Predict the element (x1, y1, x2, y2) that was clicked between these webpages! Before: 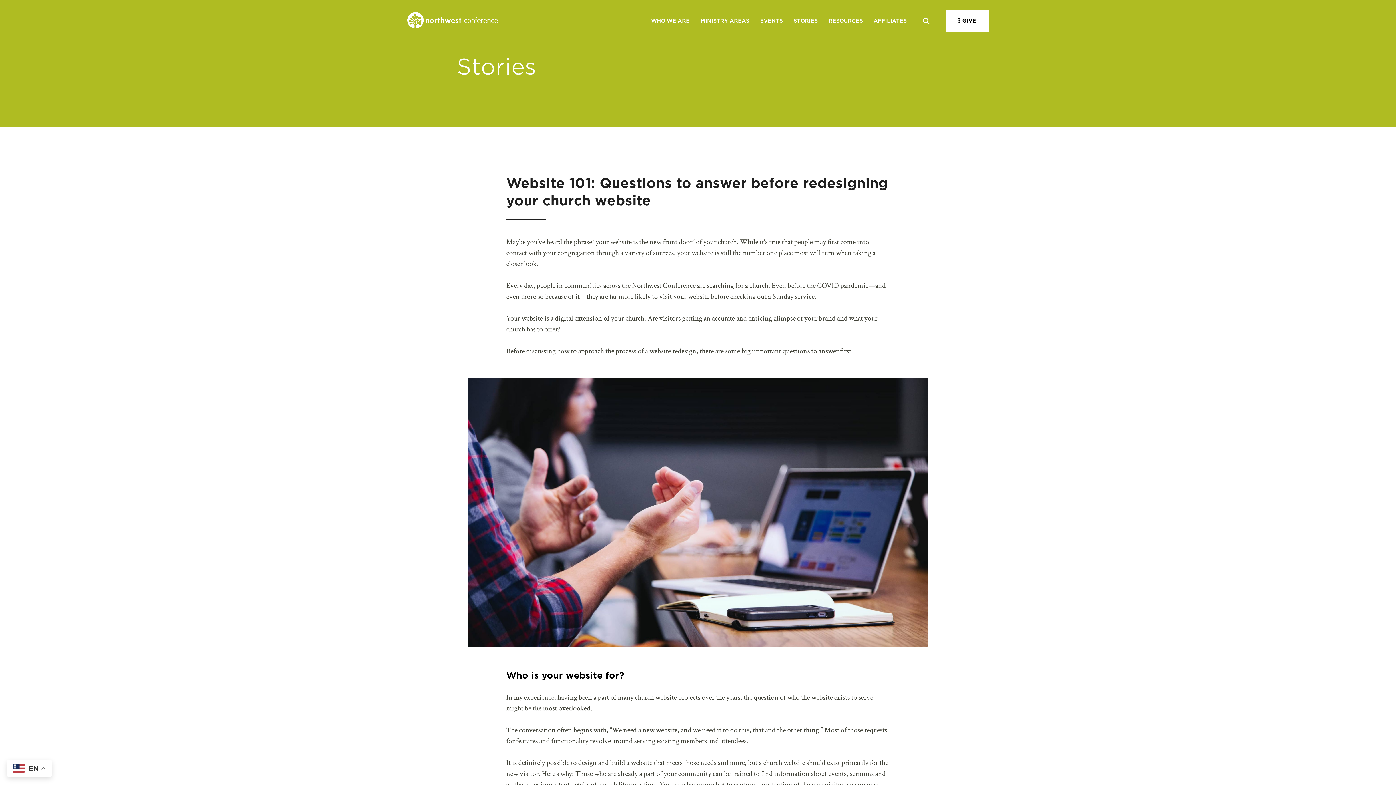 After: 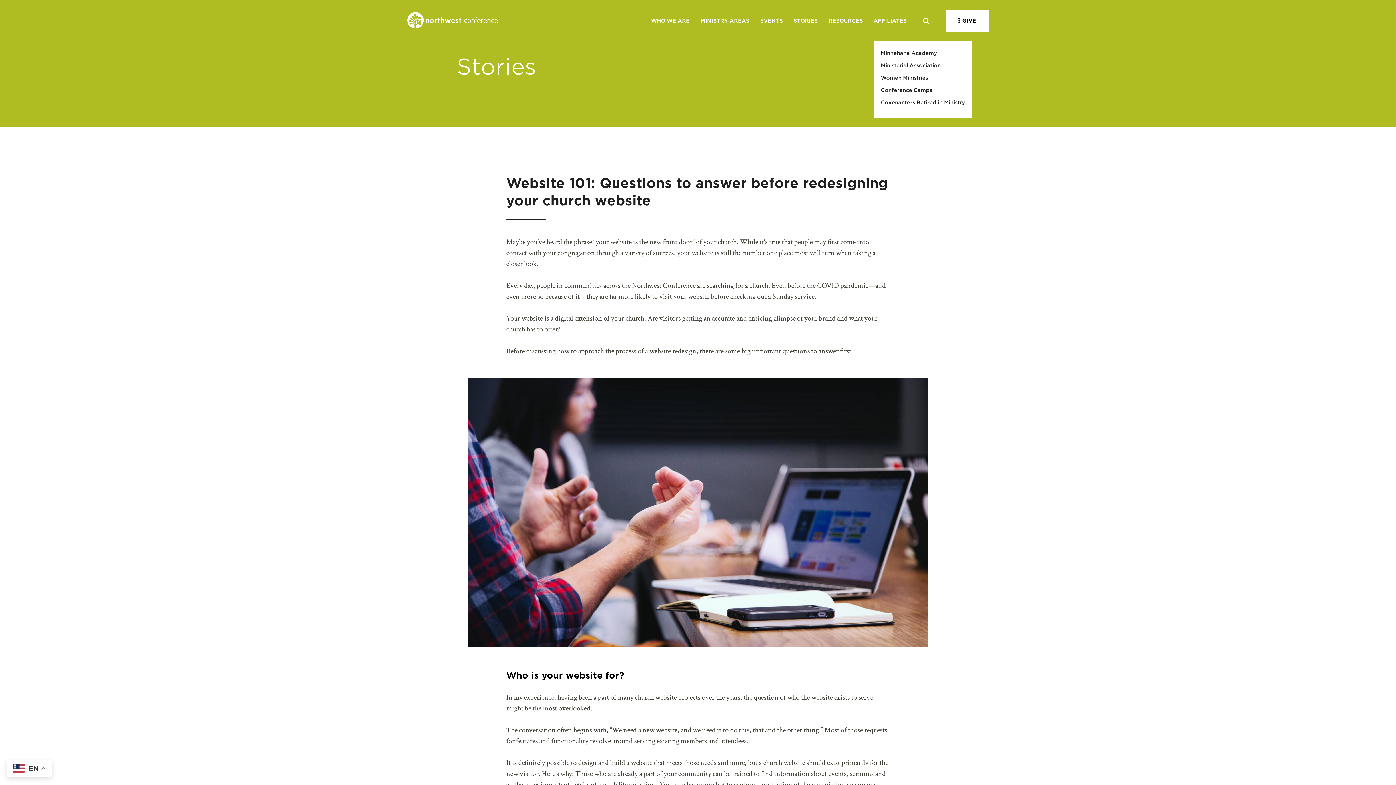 Action: bbox: (873, 17, 906, 23) label: AFFILIATES